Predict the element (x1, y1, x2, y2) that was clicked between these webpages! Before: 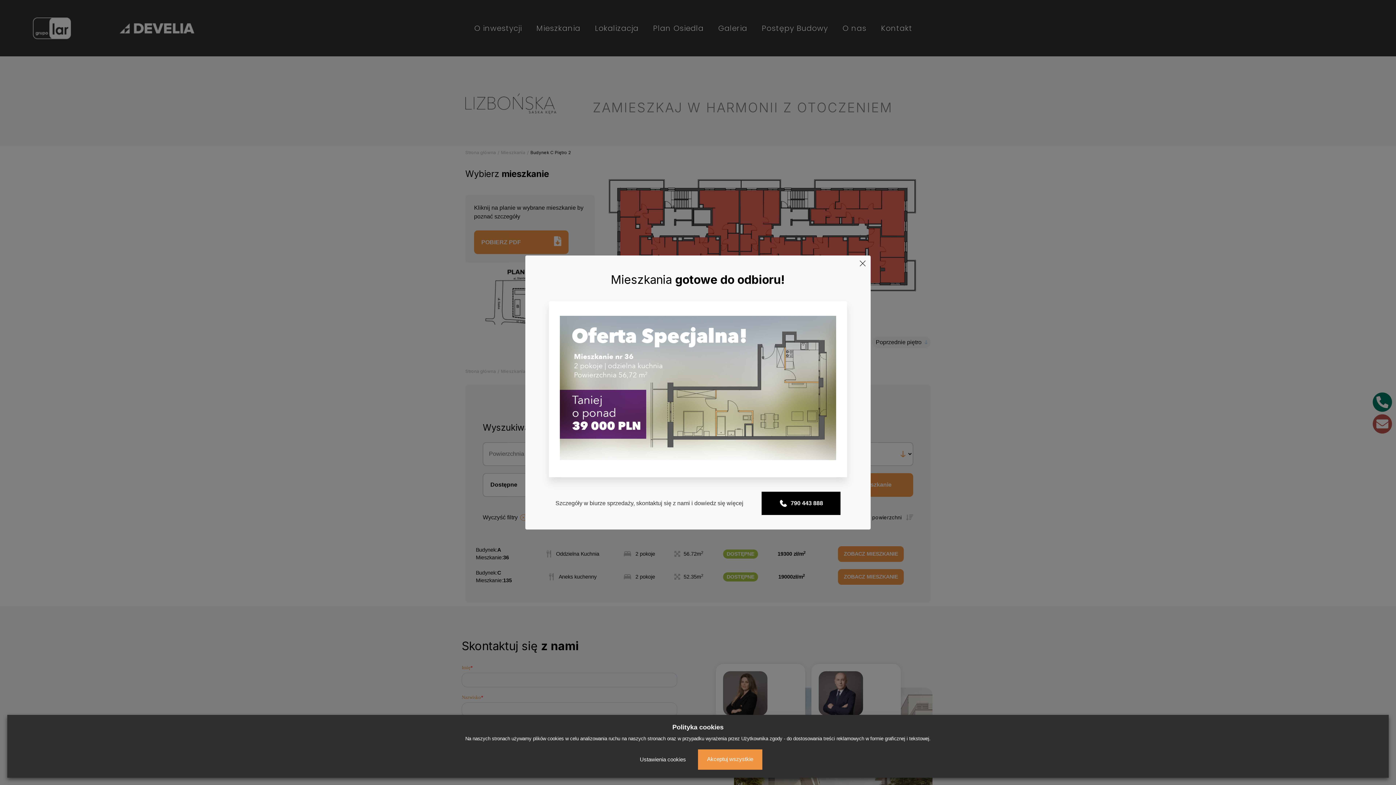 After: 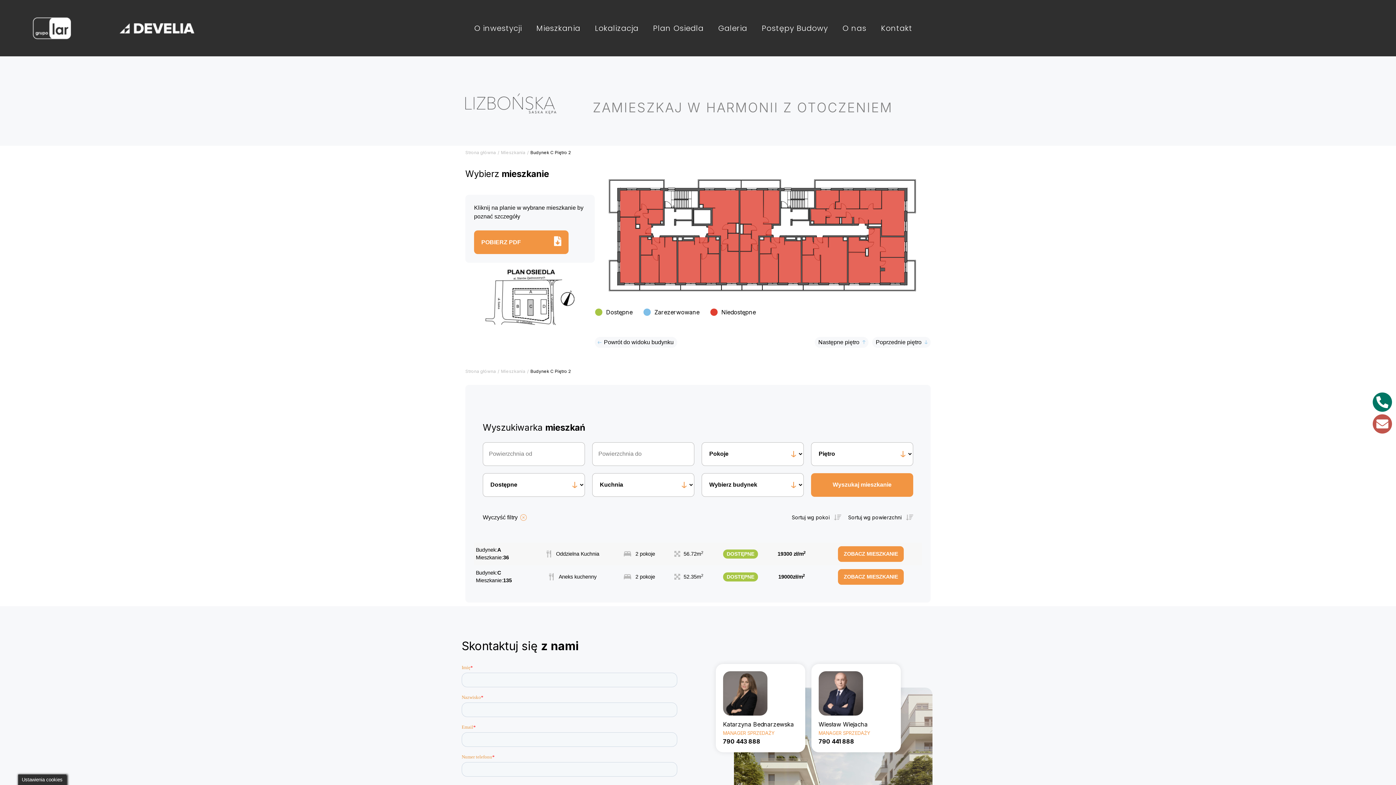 Action: bbox: (698, 749, 762, 770) label: Akceptuj wszystkie